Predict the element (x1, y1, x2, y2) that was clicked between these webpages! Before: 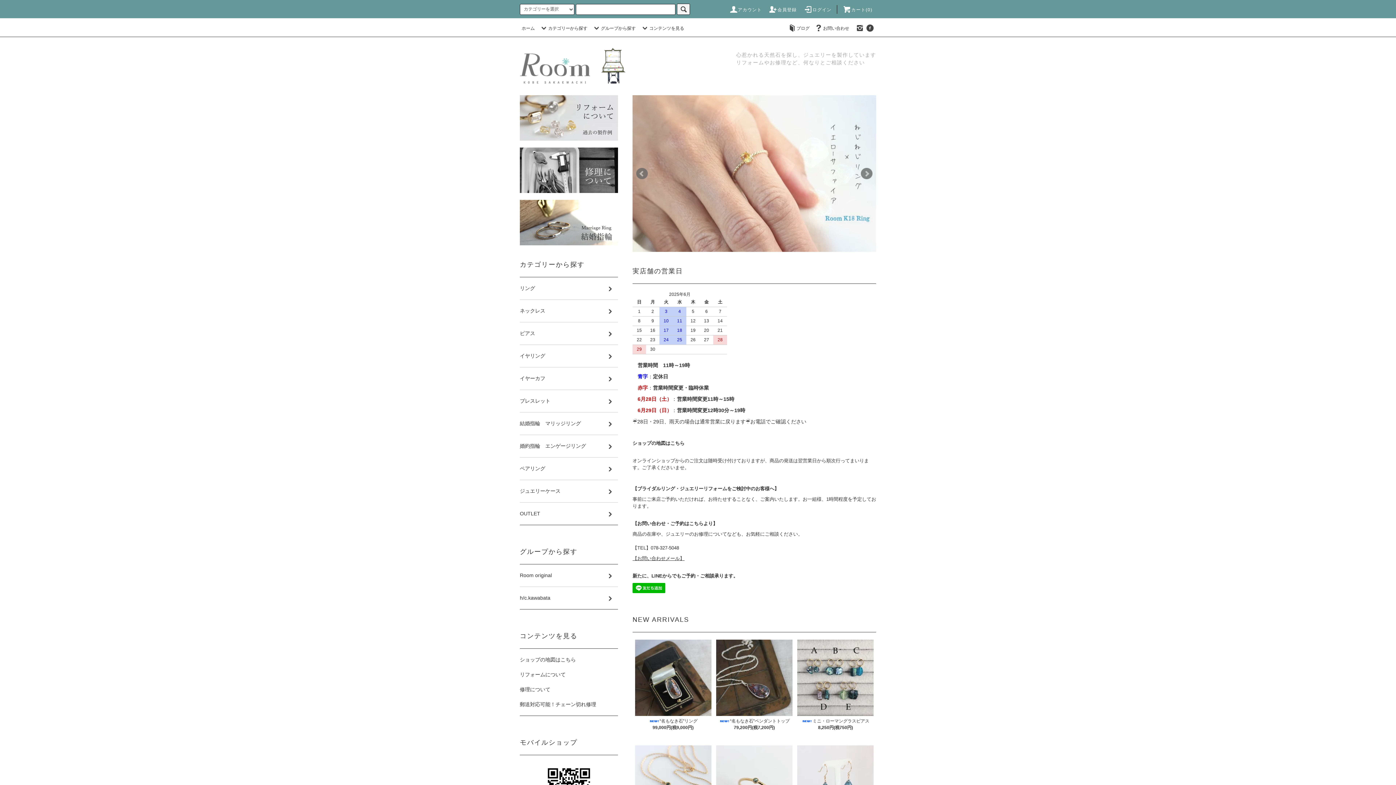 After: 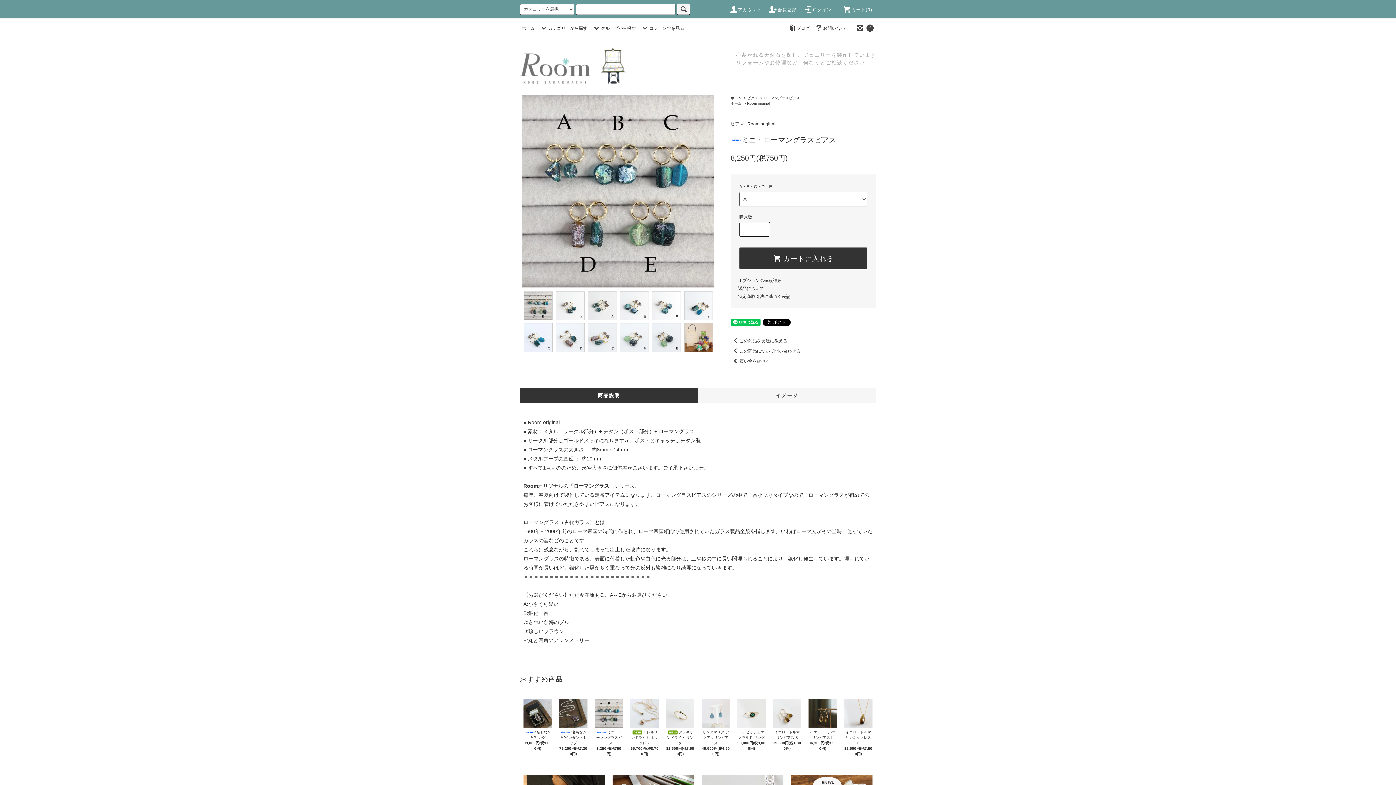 Action: bbox: (797, 639, 873, 716)